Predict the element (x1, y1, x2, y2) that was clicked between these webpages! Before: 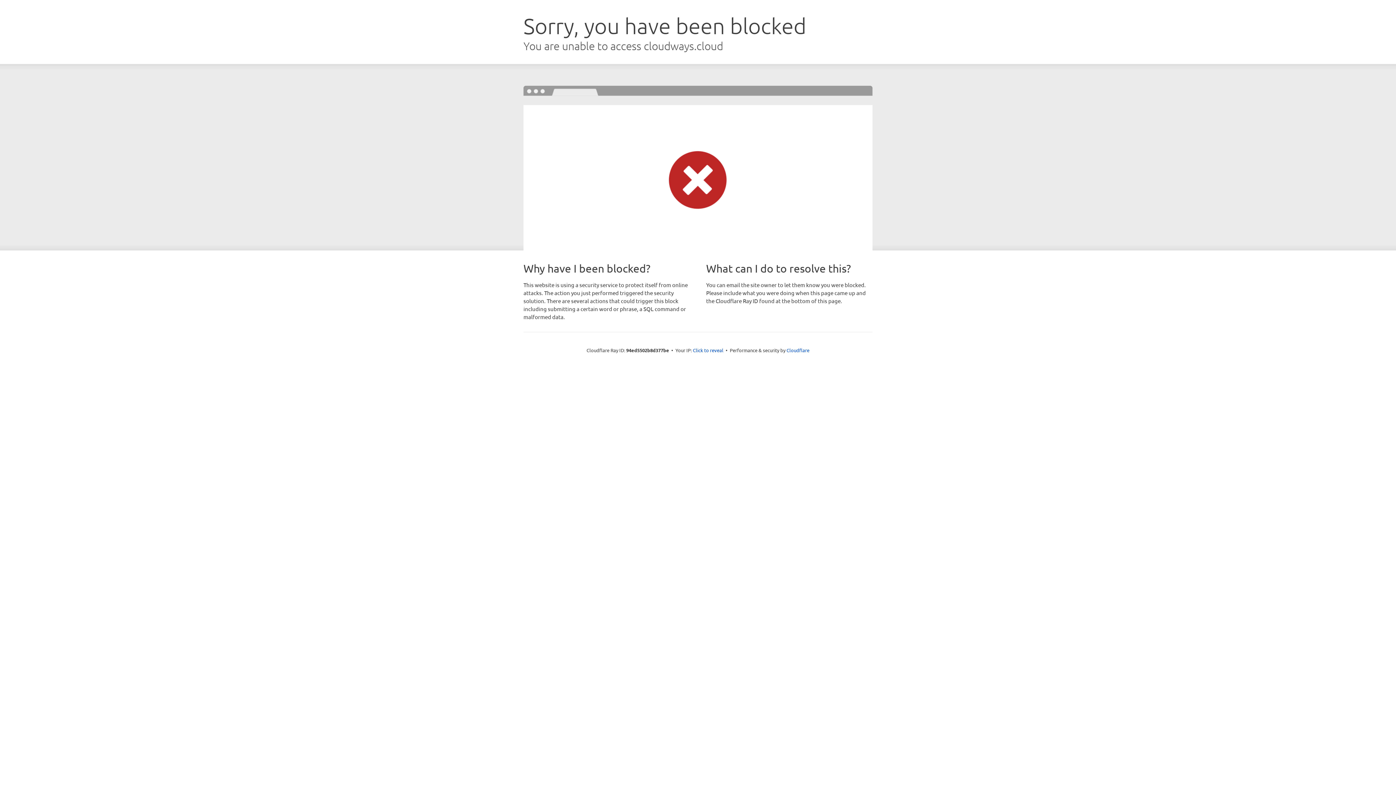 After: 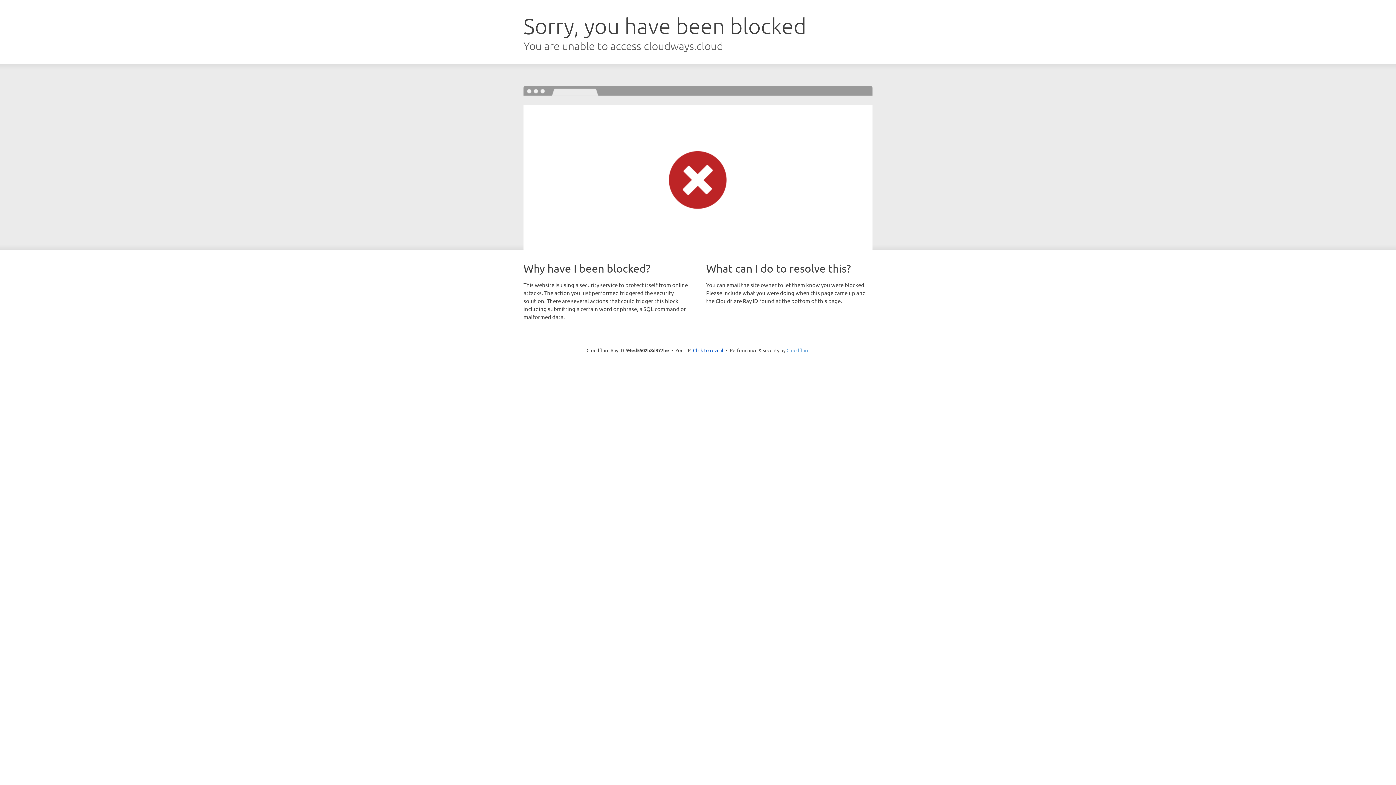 Action: bbox: (786, 347, 809, 353) label: Cloudflare